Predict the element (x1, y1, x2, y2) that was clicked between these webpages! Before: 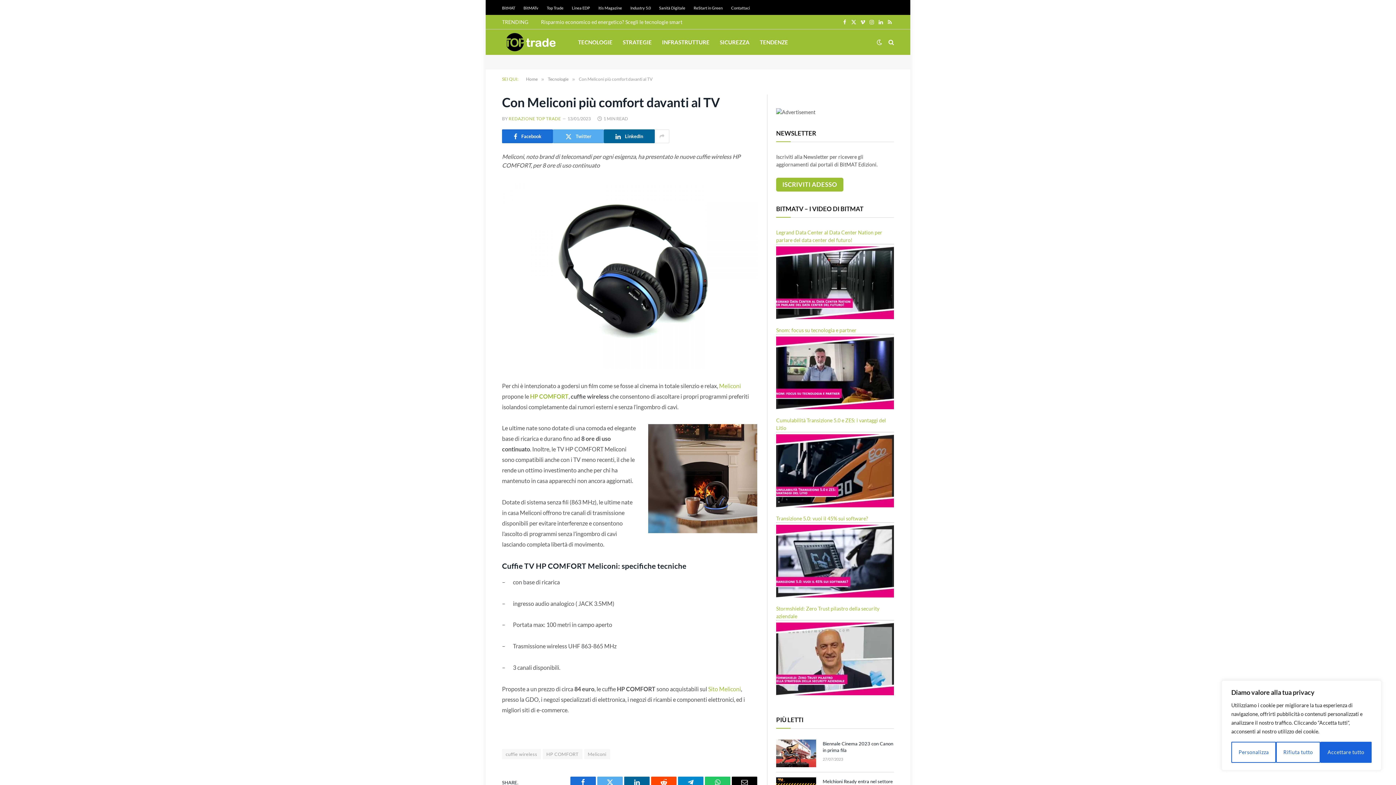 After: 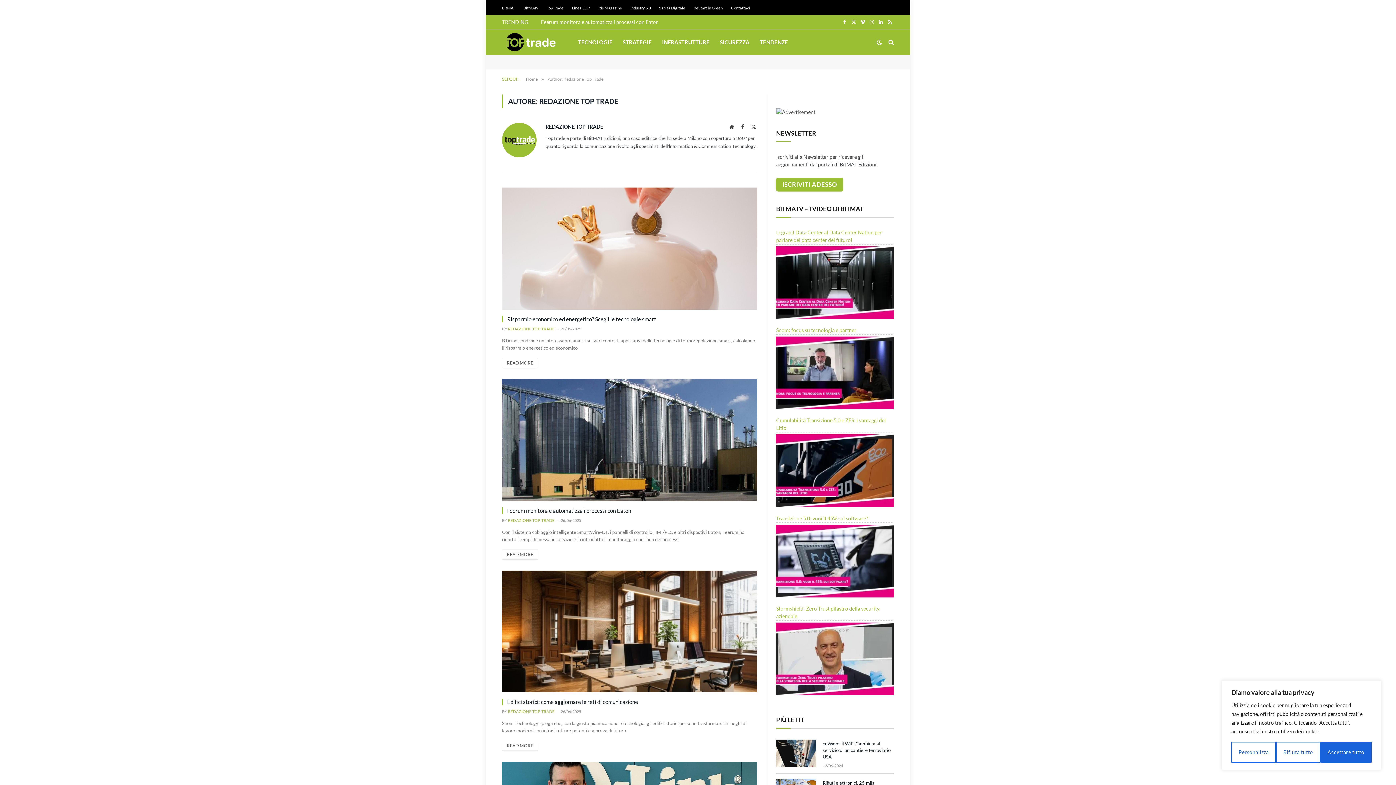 Action: bbox: (508, 116, 561, 121) label: REDAZIONE TOP TRADE